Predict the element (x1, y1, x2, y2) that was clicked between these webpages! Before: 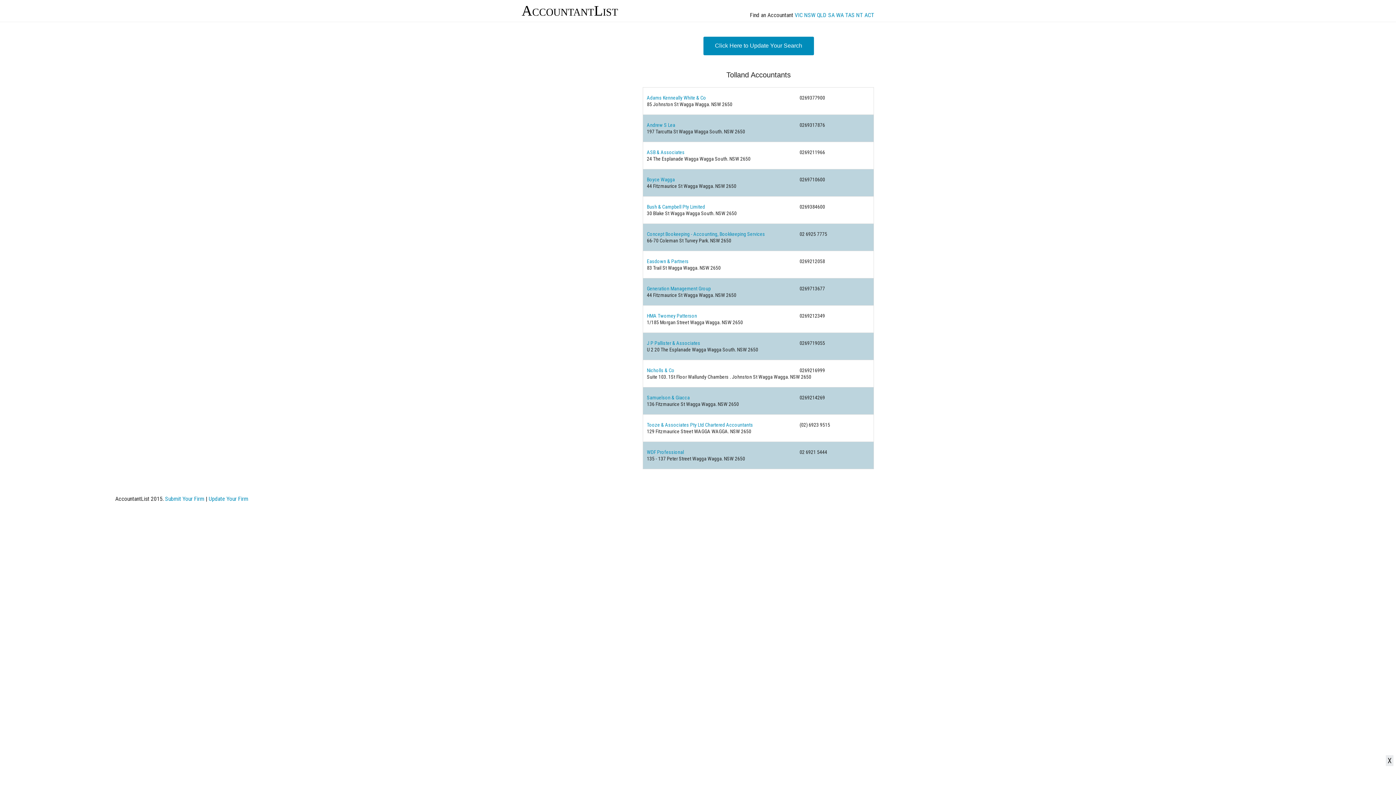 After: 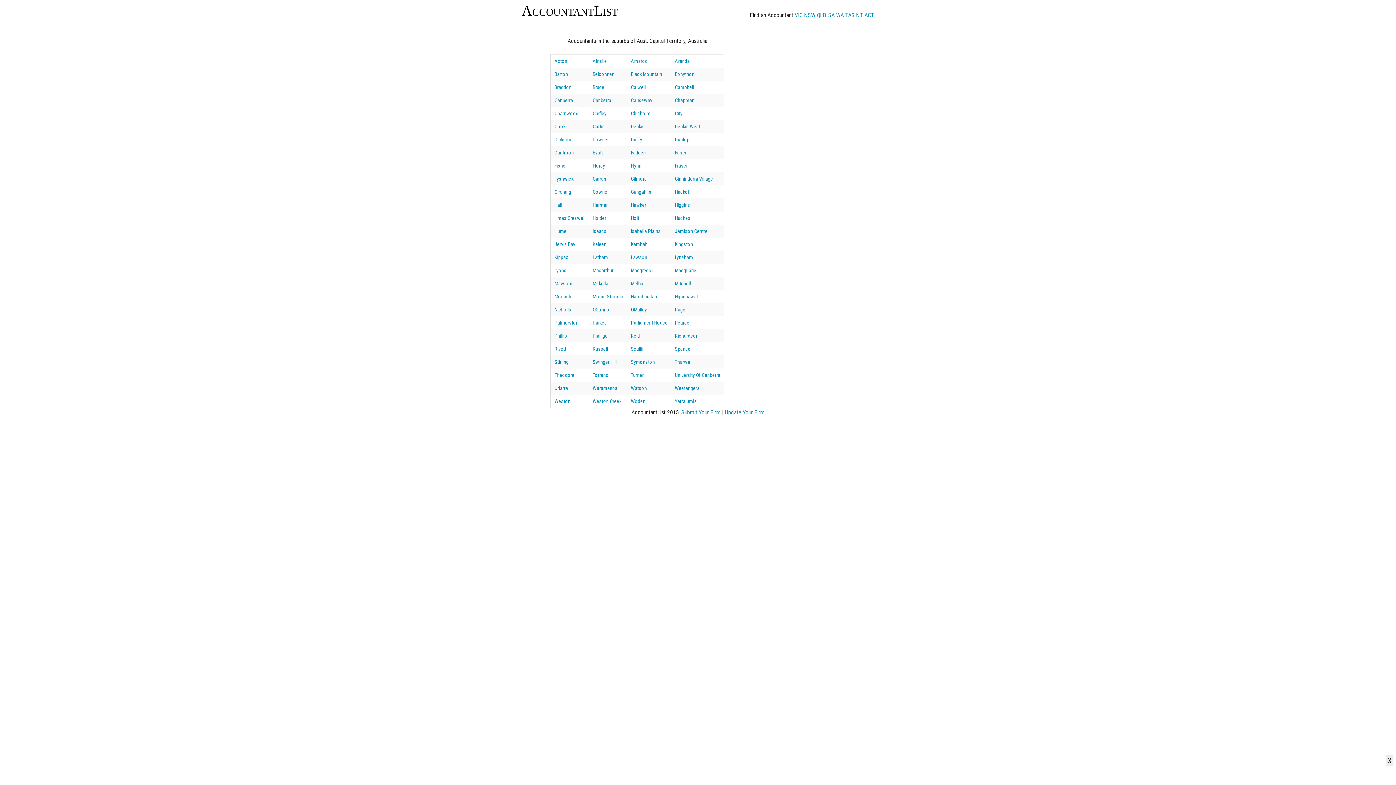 Action: label: ACT bbox: (864, 11, 874, 18)